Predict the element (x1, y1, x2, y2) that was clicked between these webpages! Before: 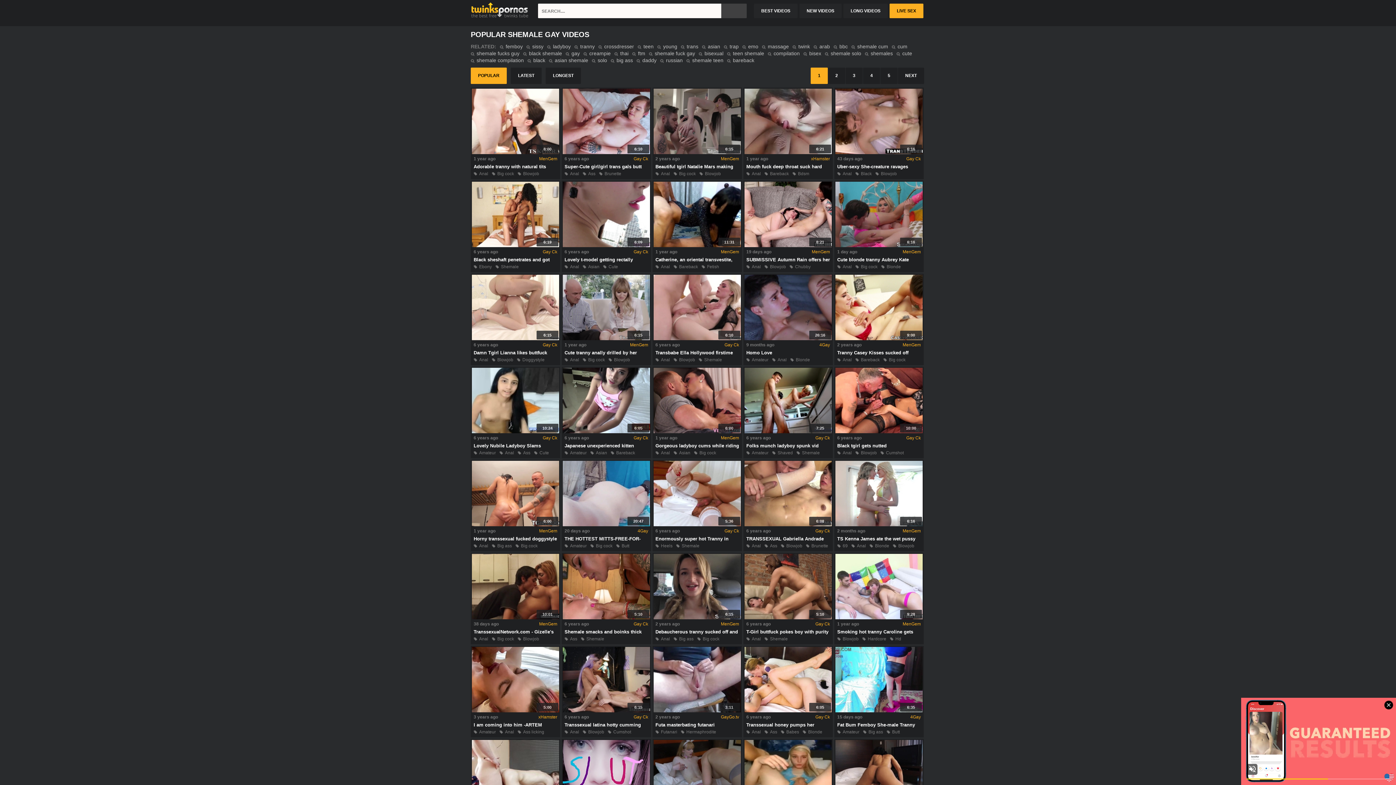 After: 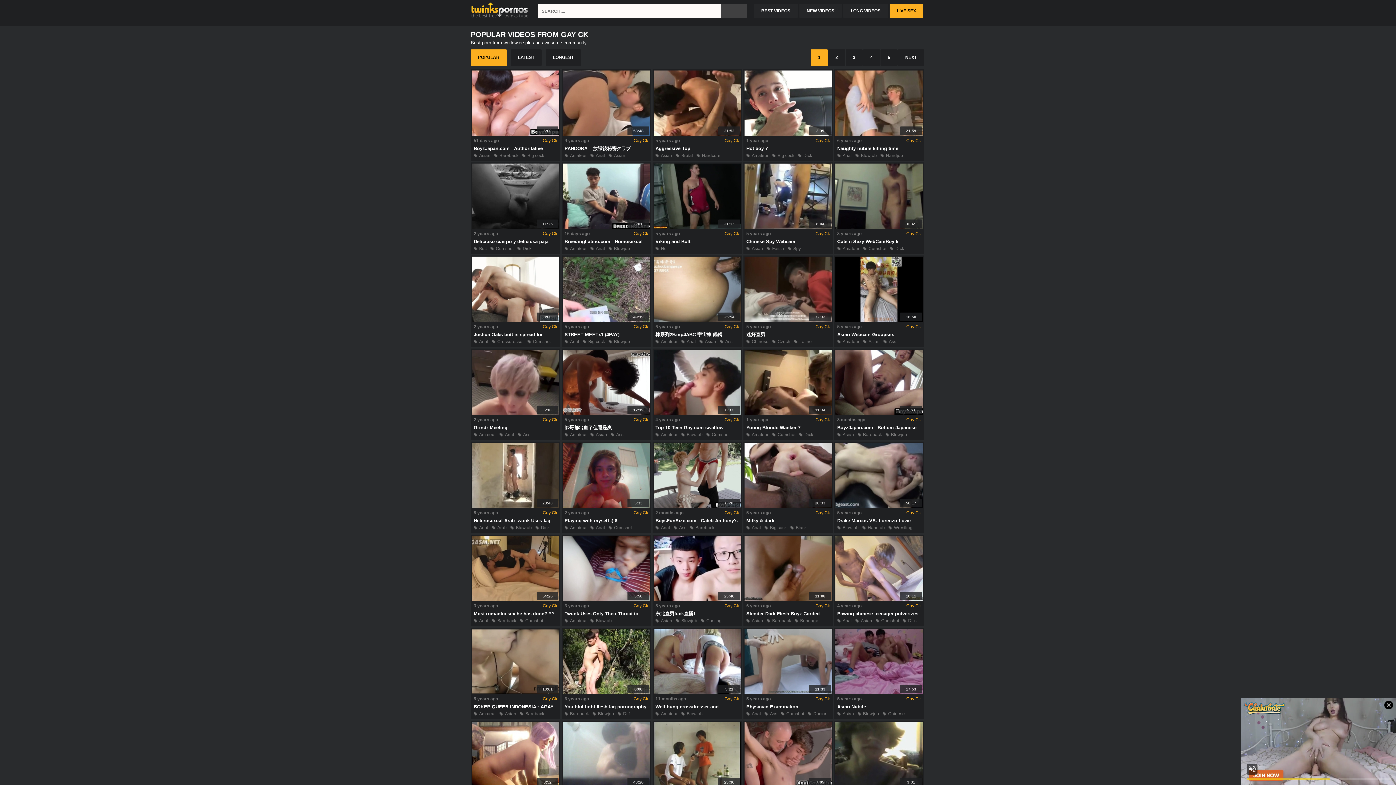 Action: label: Gay Ck bbox: (815, 435, 830, 440)